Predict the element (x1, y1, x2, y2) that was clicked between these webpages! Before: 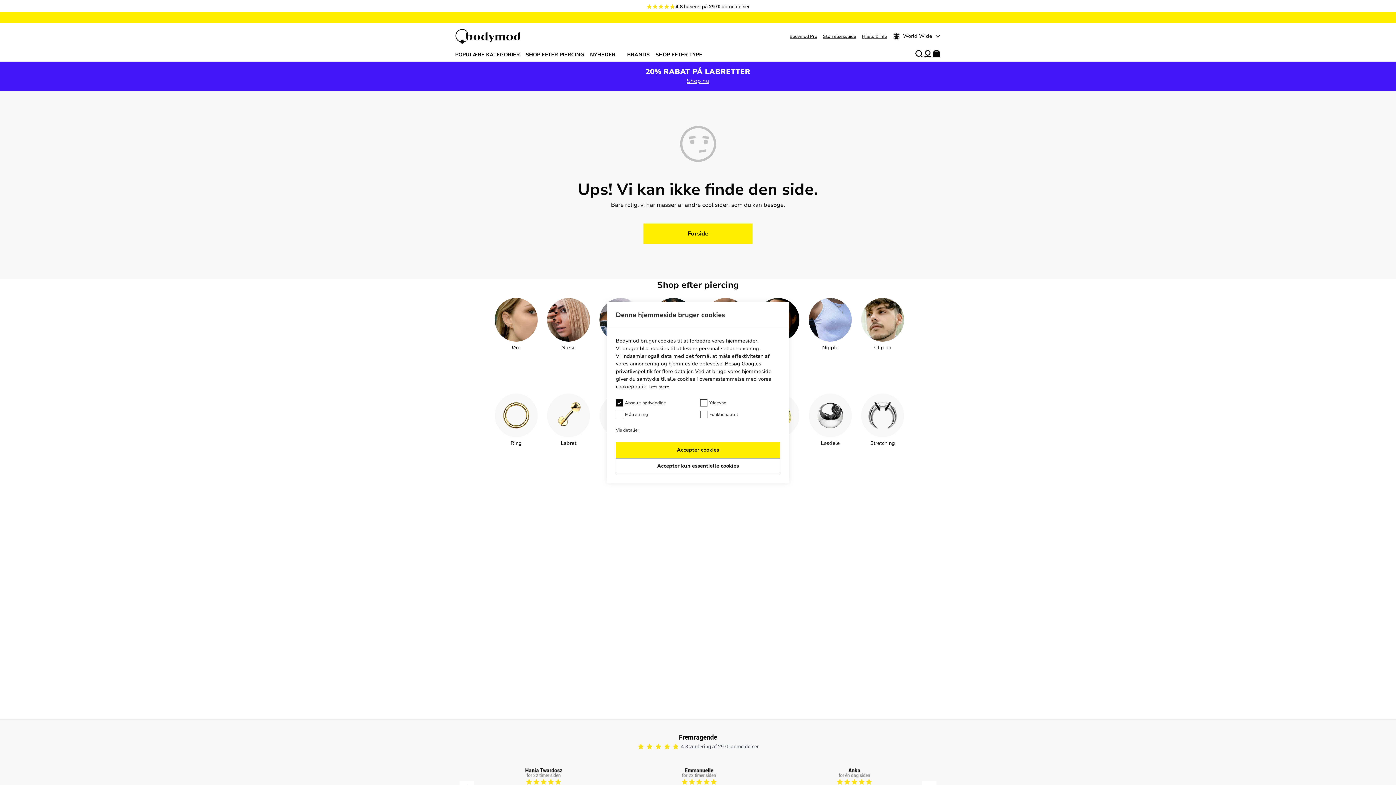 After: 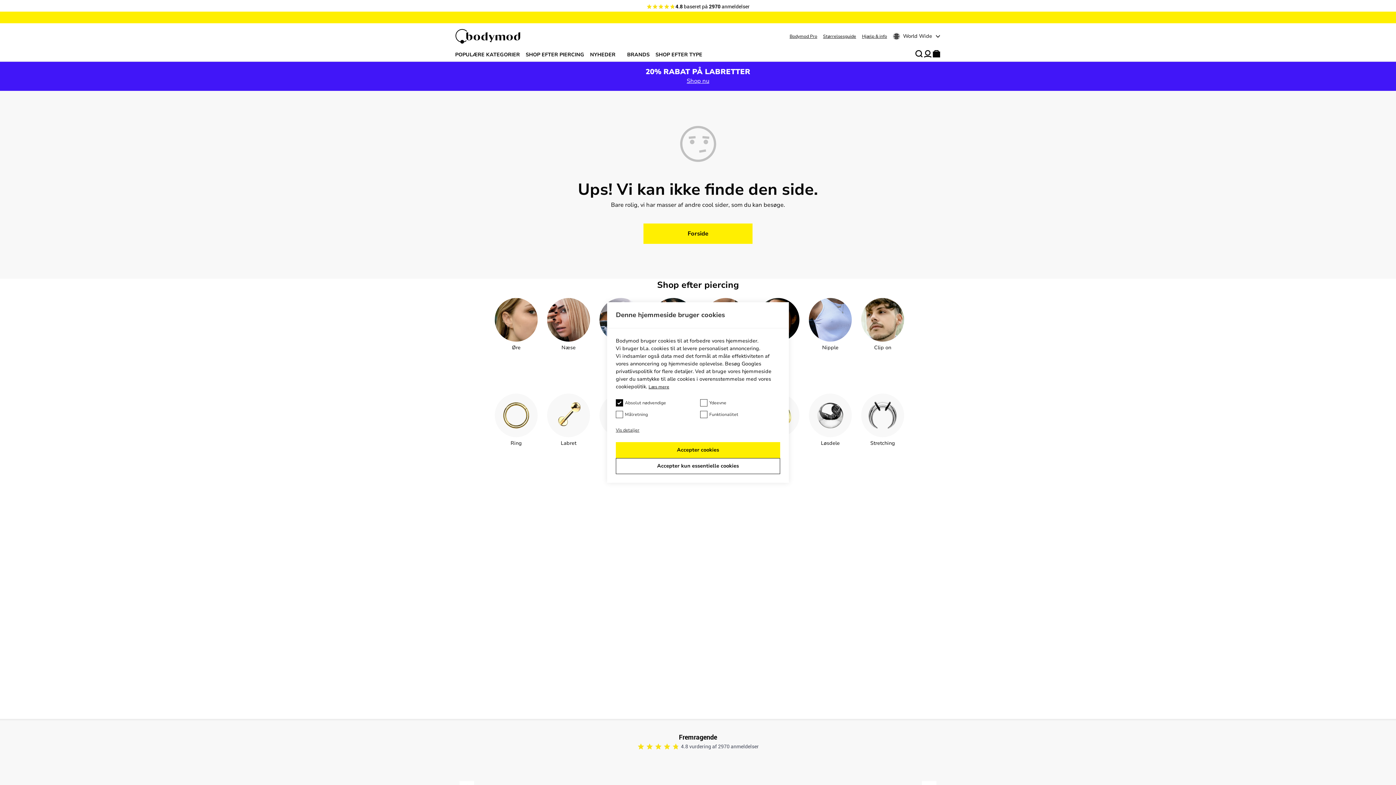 Action: bbox: (932, 49, 941, 58)